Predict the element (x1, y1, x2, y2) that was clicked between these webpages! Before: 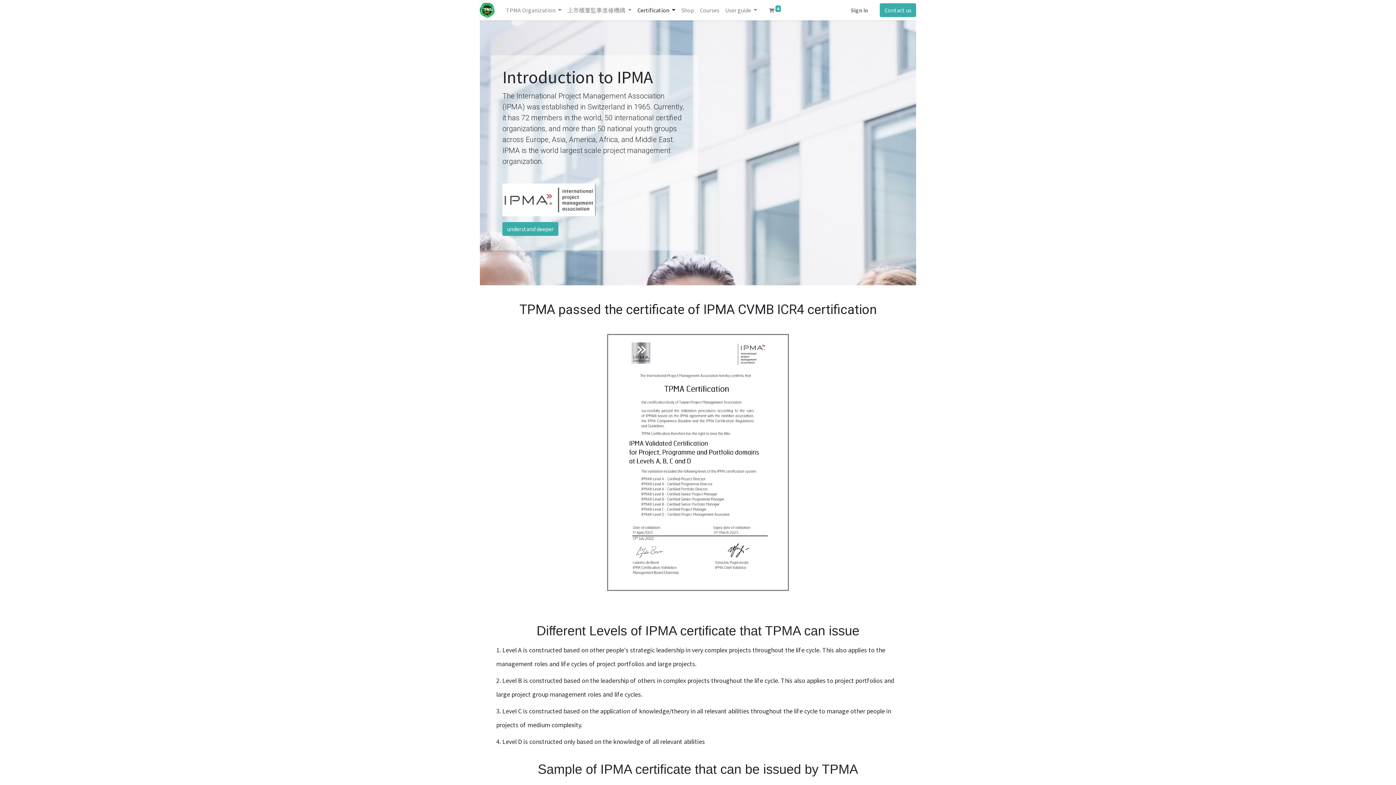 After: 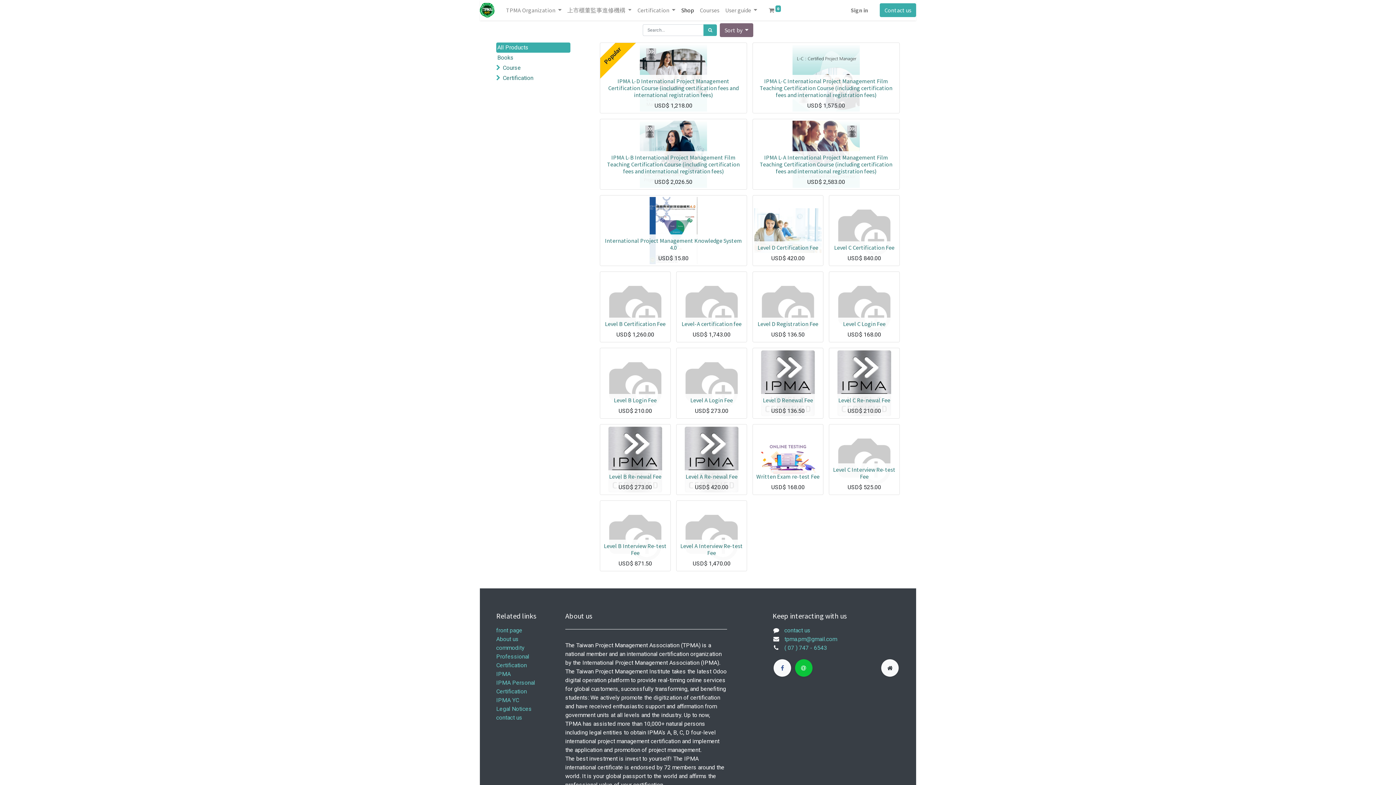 Action: label: Shop bbox: (678, 2, 697, 17)